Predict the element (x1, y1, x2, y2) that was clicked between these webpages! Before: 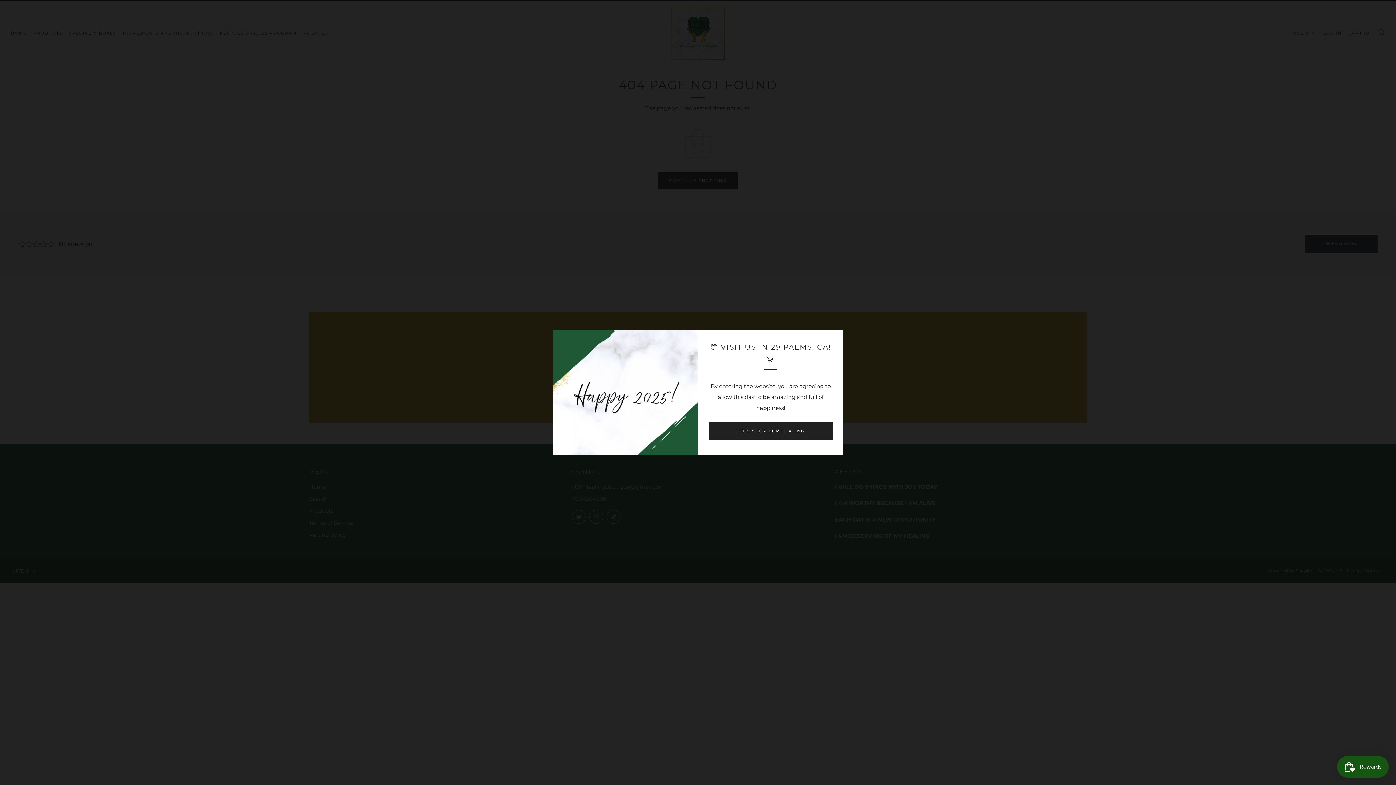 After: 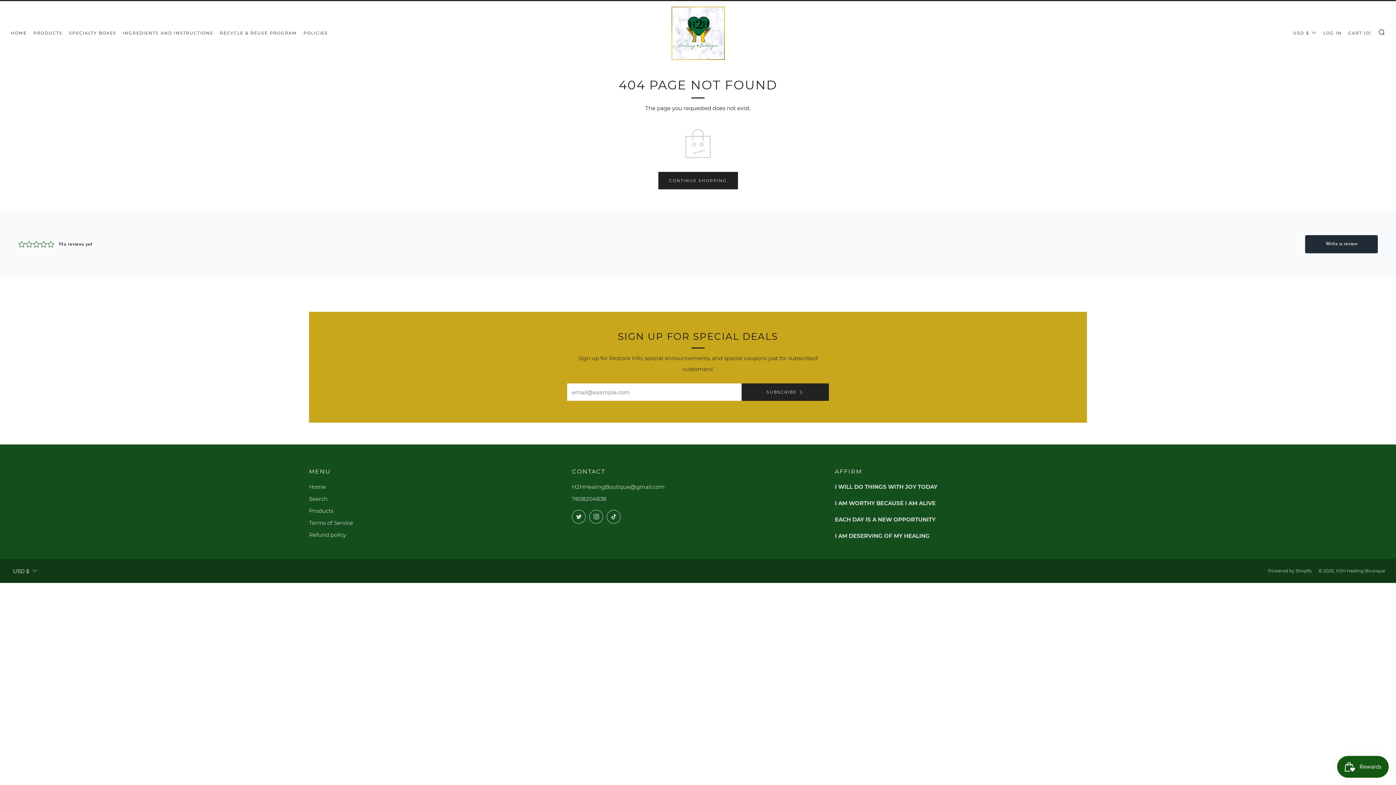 Action: label: LET’S SHOP FOR HEALING bbox: (709, 422, 832, 440)